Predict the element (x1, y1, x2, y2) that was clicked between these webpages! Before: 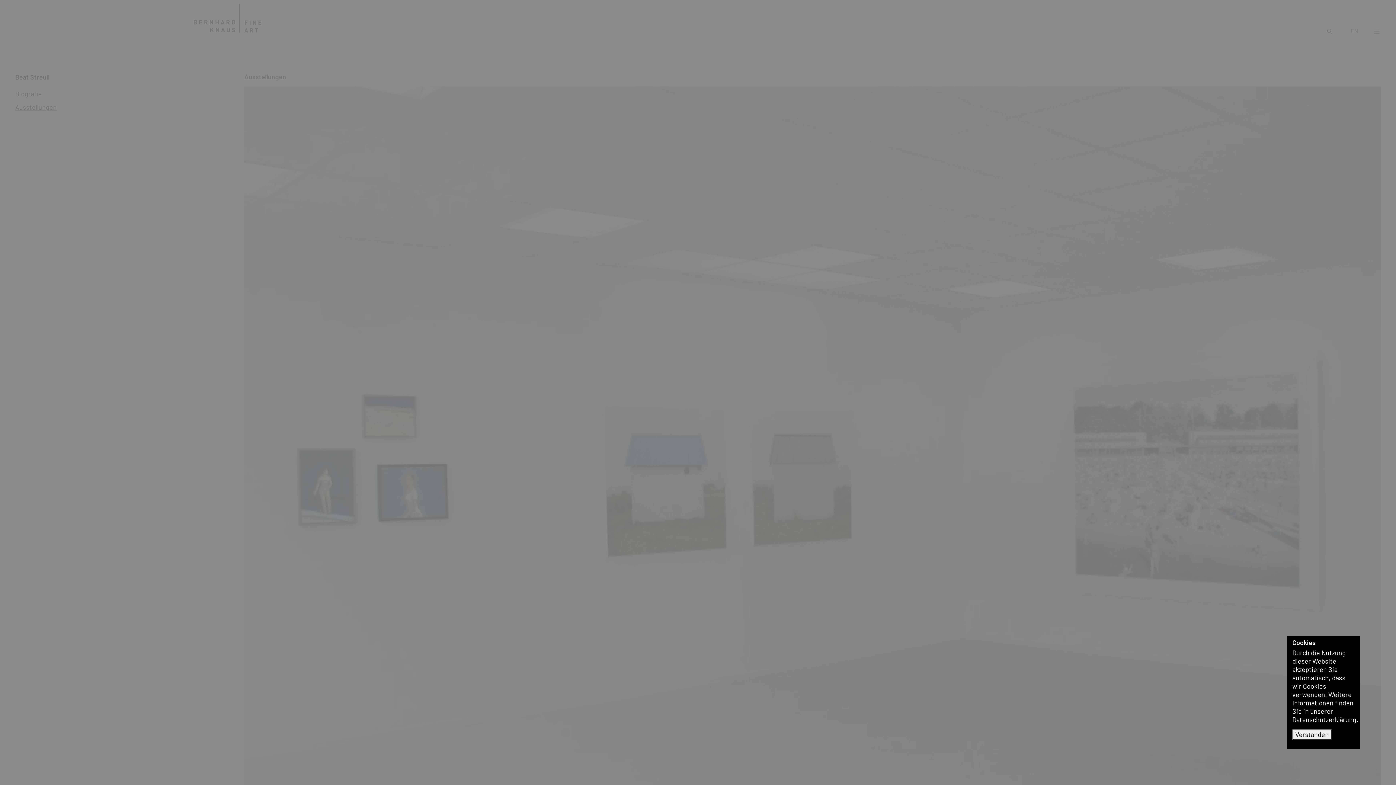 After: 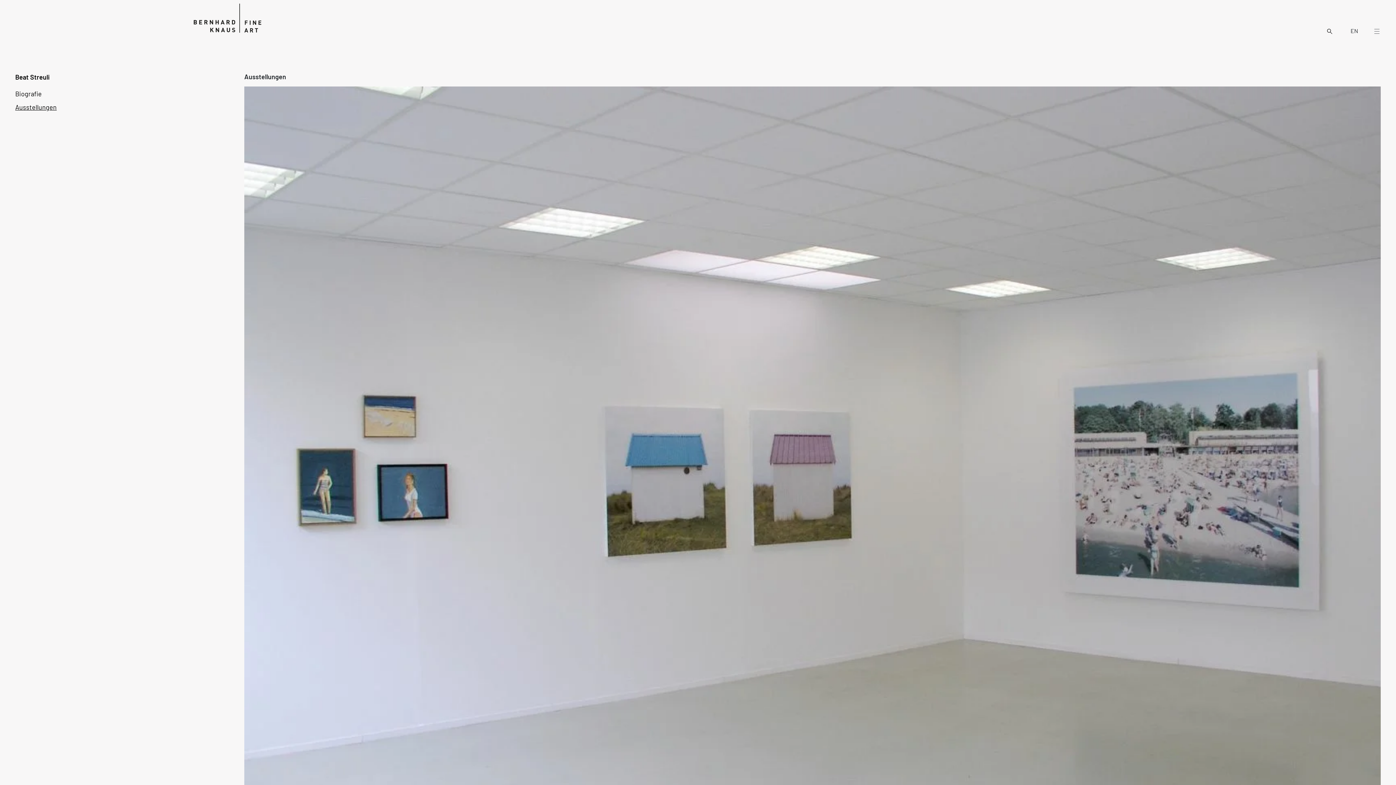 Action: bbox: (1292, 729, 1332, 740) label: Verstanden